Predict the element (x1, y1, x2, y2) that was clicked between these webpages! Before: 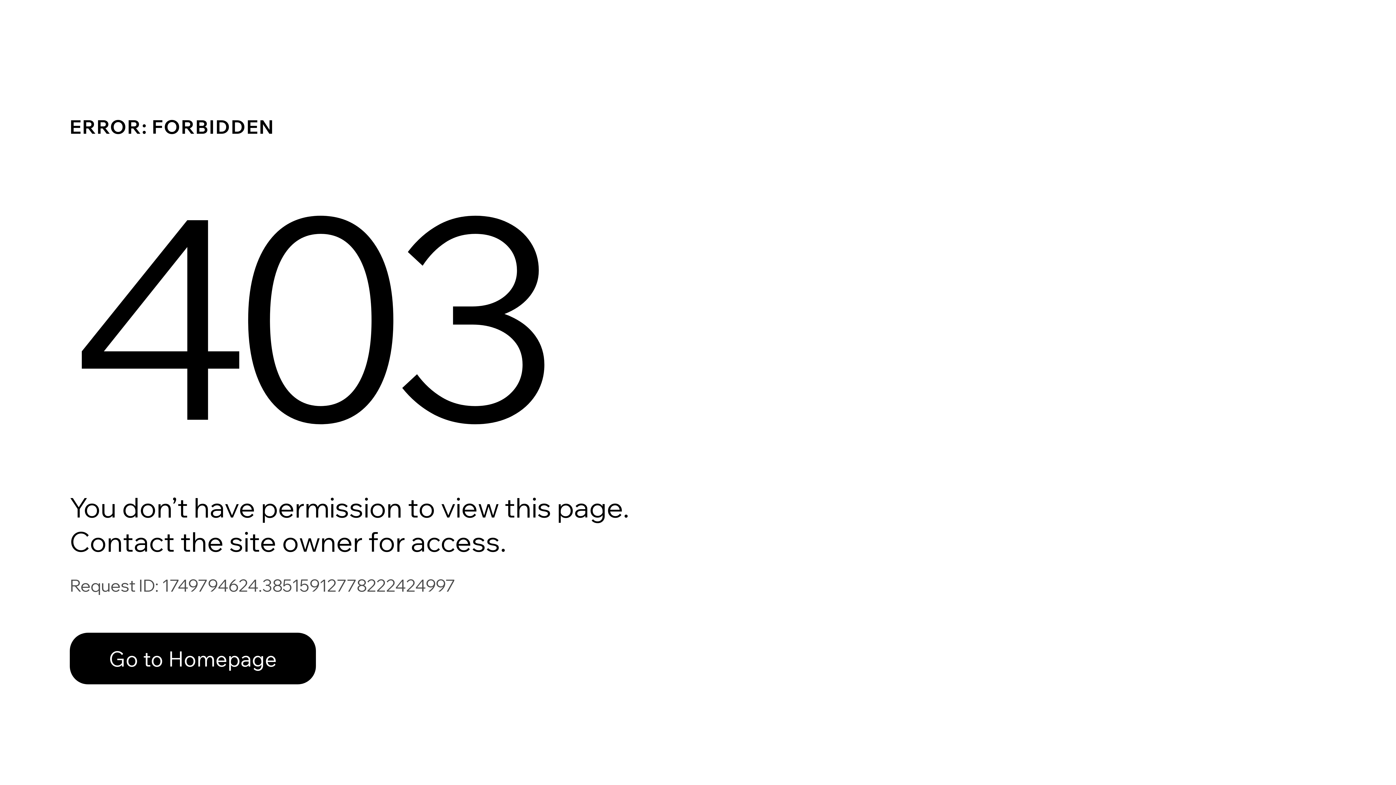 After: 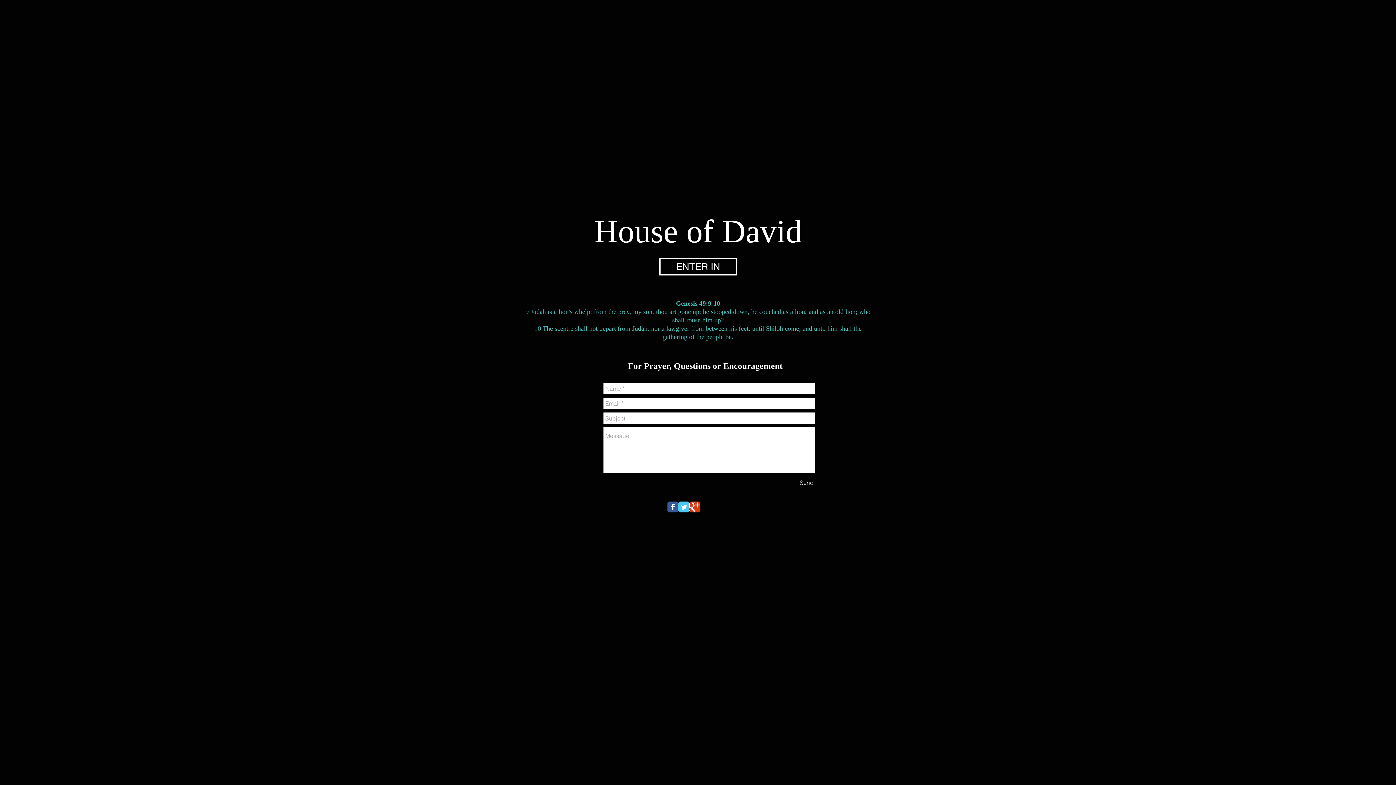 Action: bbox: (69, 633, 316, 684) label: Go to Homepage